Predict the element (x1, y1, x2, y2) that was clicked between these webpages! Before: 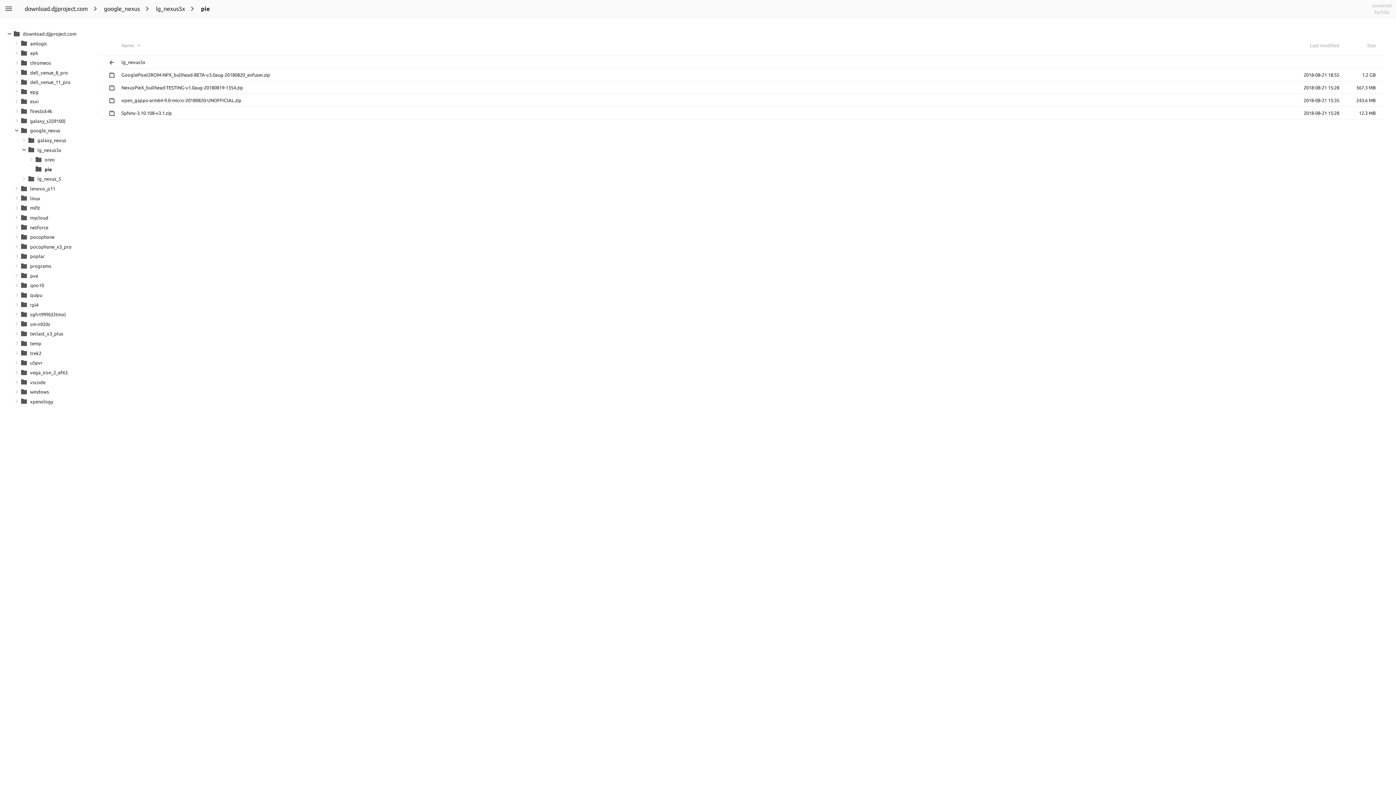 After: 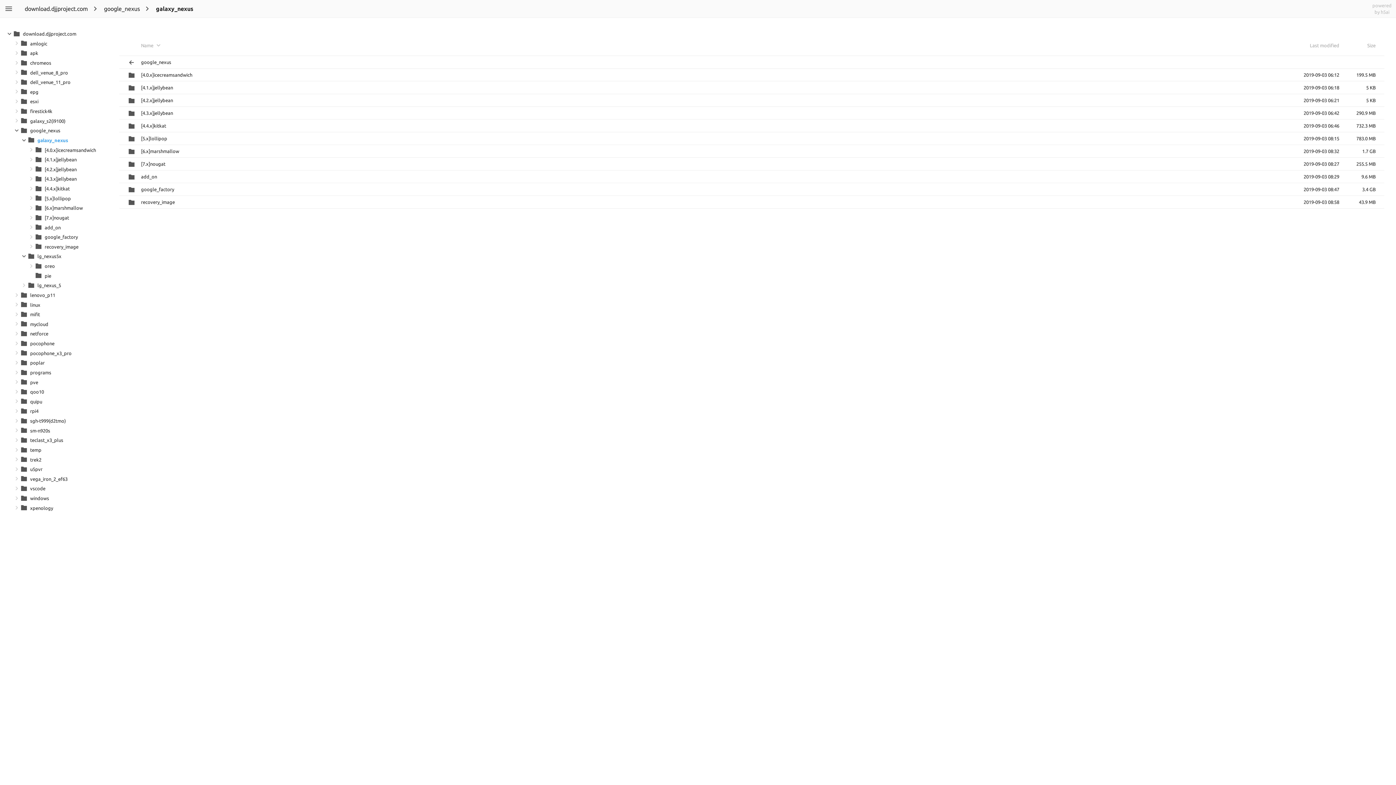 Action: bbox: (27, 135, 76, 145) label:  galaxy_nexus